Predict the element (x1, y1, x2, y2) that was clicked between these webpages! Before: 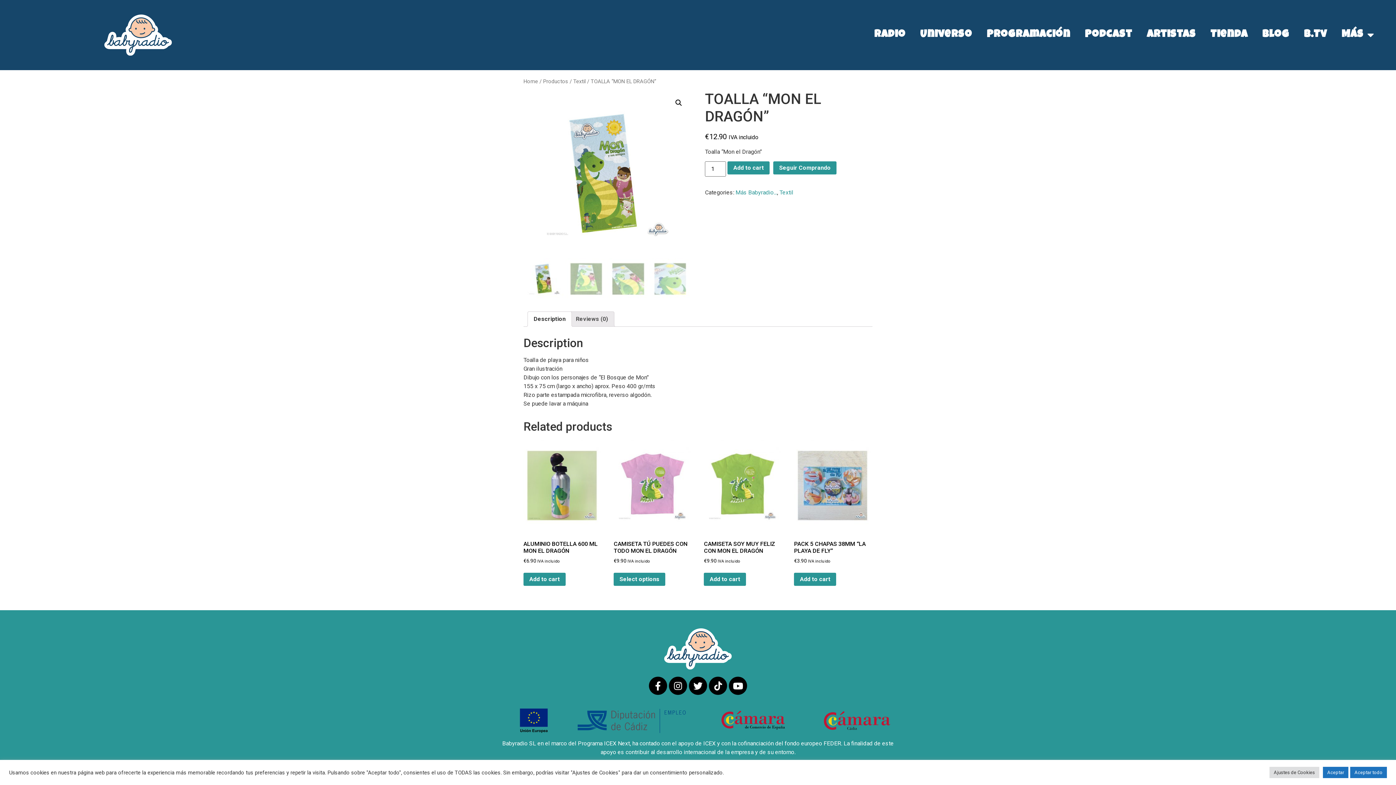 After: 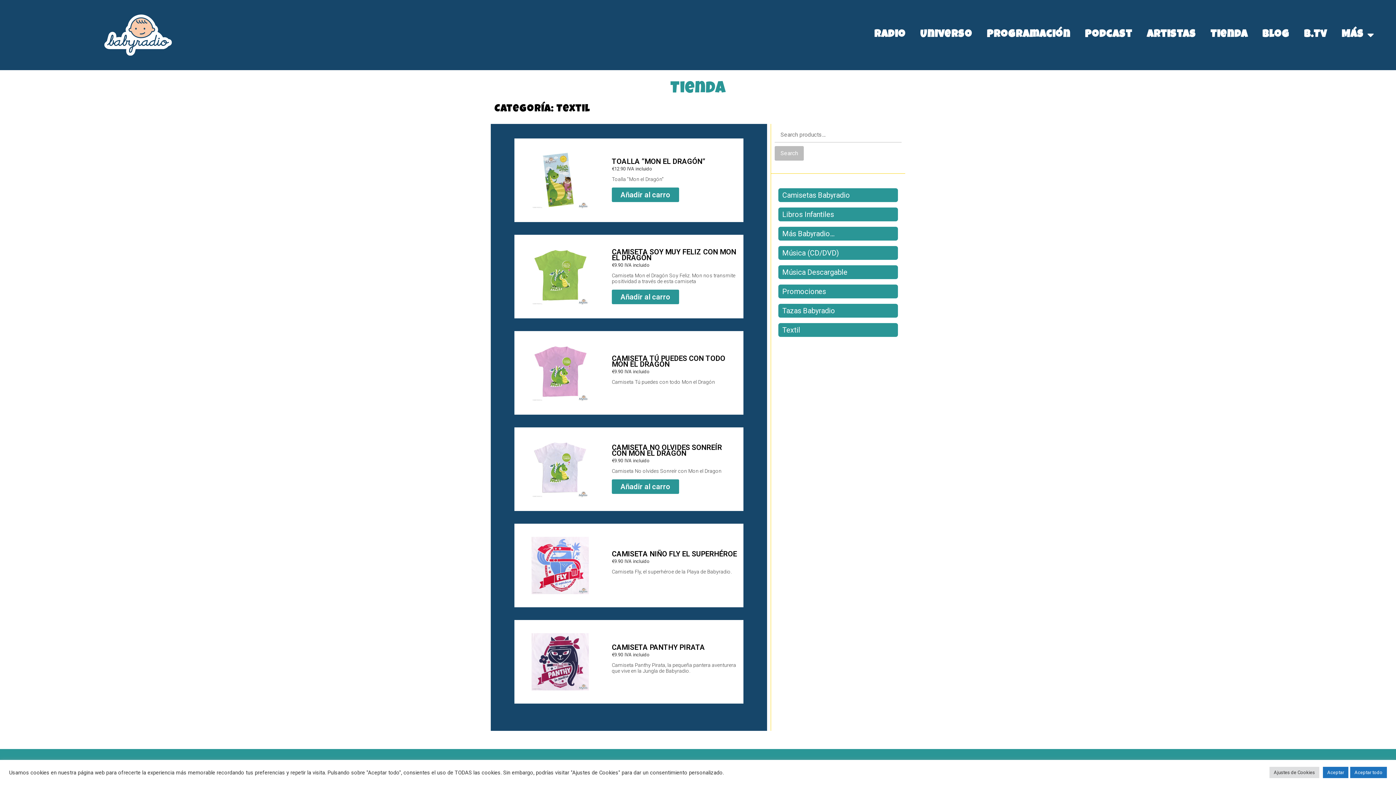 Action: label: Textil bbox: (573, 78, 585, 84)